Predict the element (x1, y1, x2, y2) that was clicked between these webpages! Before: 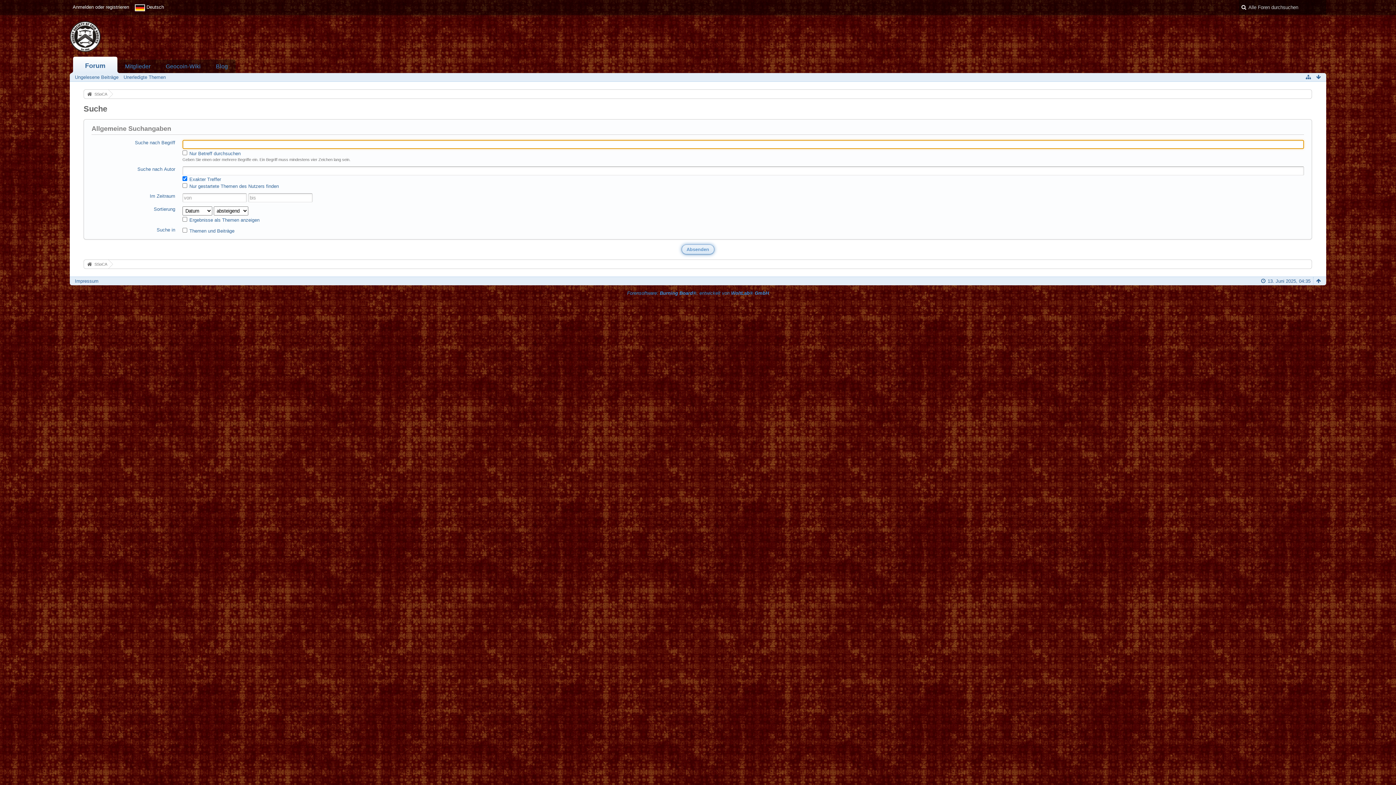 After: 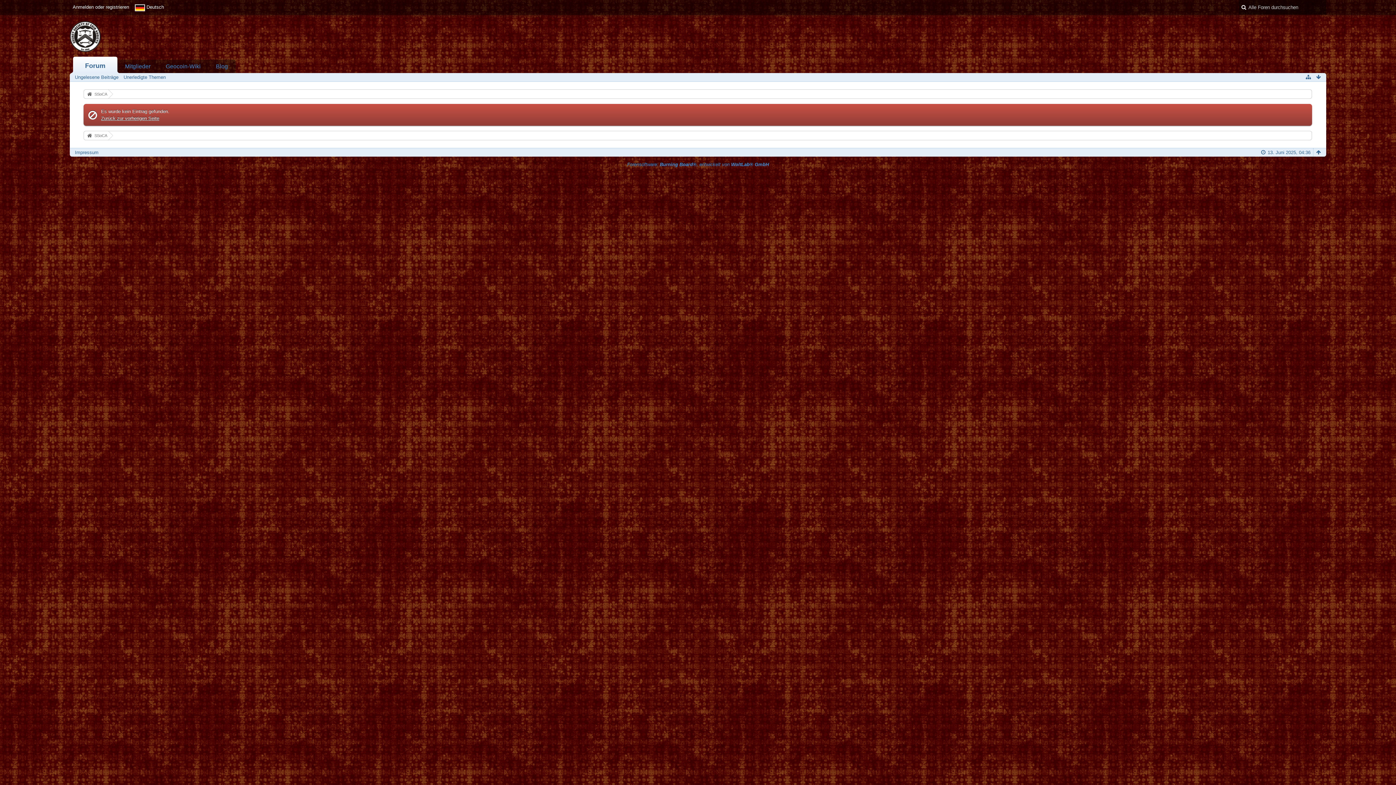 Action: label: Ungelesene Beiträge bbox: (74, 74, 118, 80)